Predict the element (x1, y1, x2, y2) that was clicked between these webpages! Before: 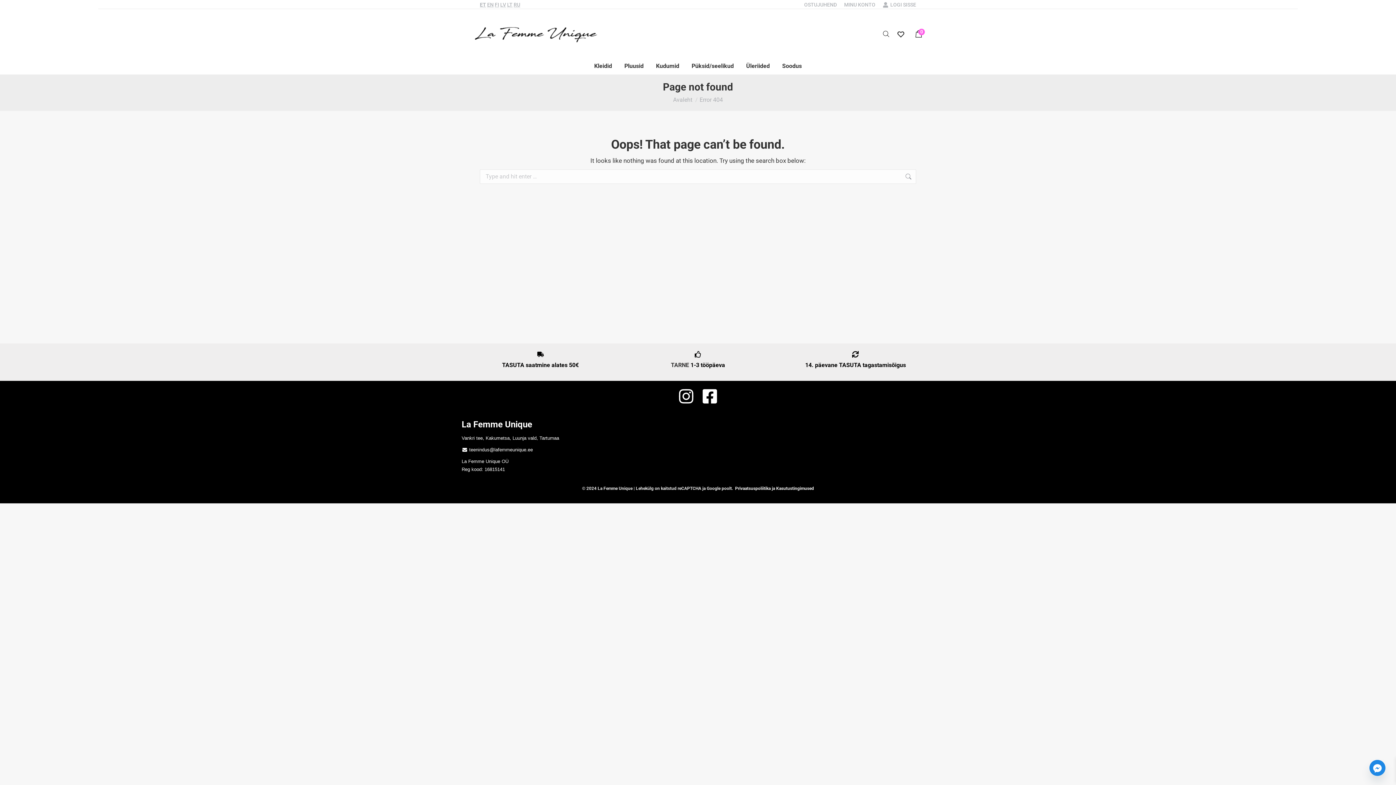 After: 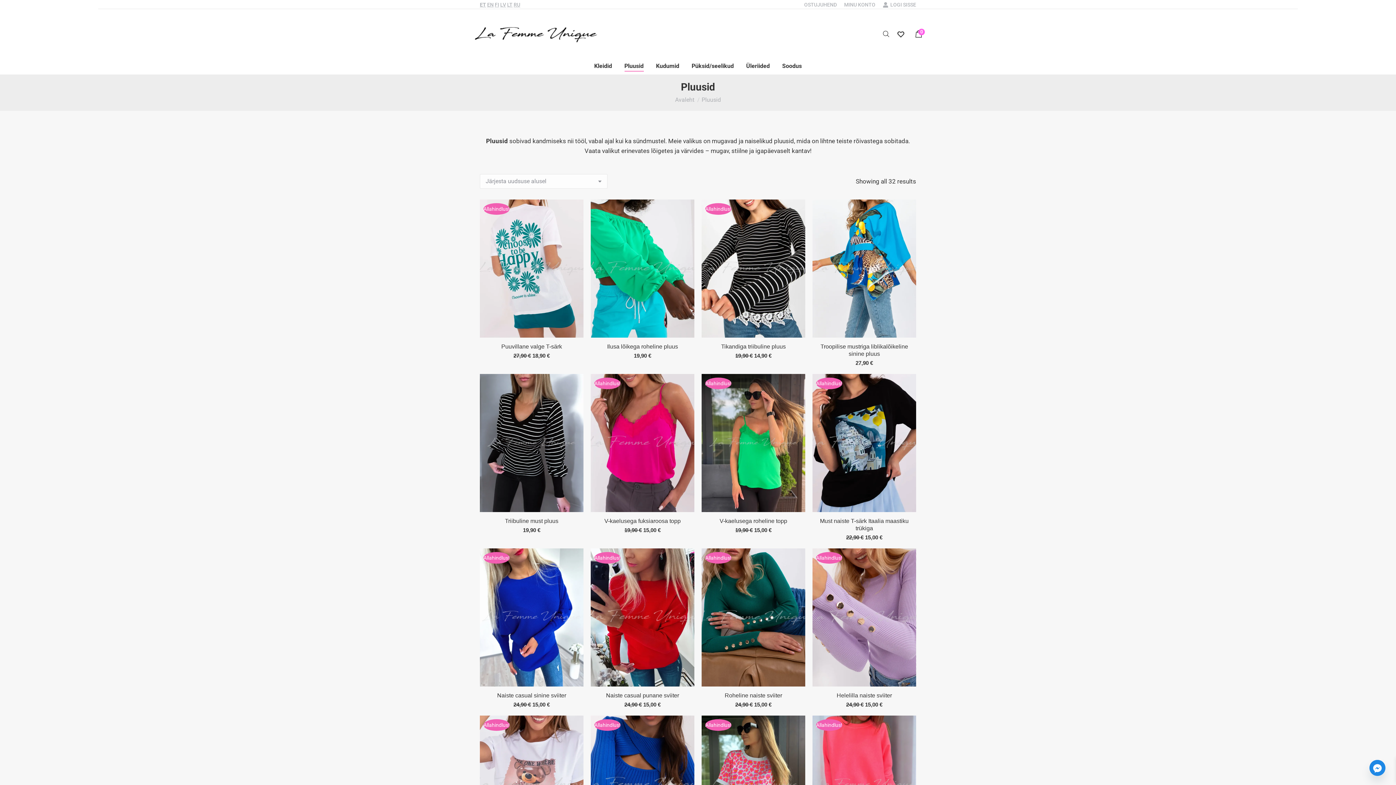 Action: label: Pluusid bbox: (623, 61, 644, 70)